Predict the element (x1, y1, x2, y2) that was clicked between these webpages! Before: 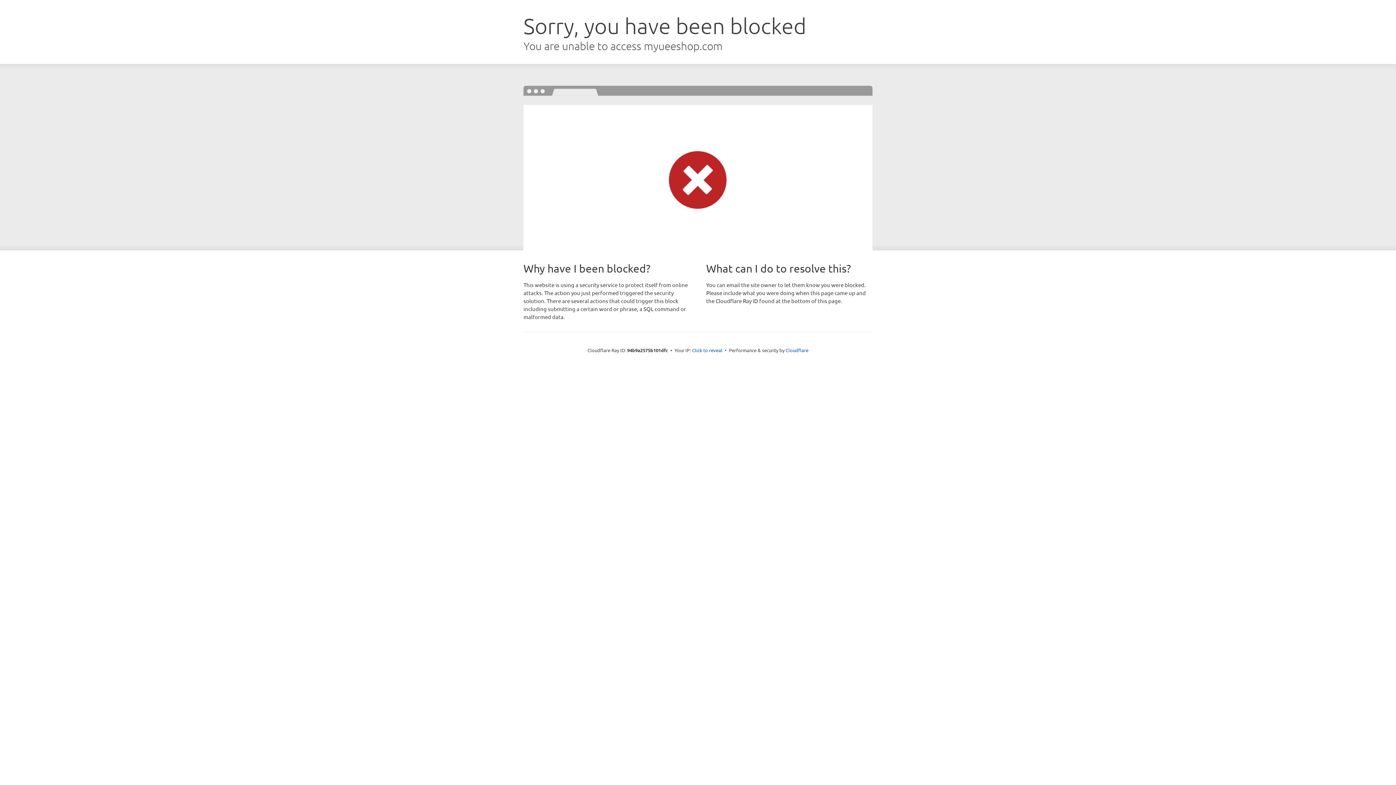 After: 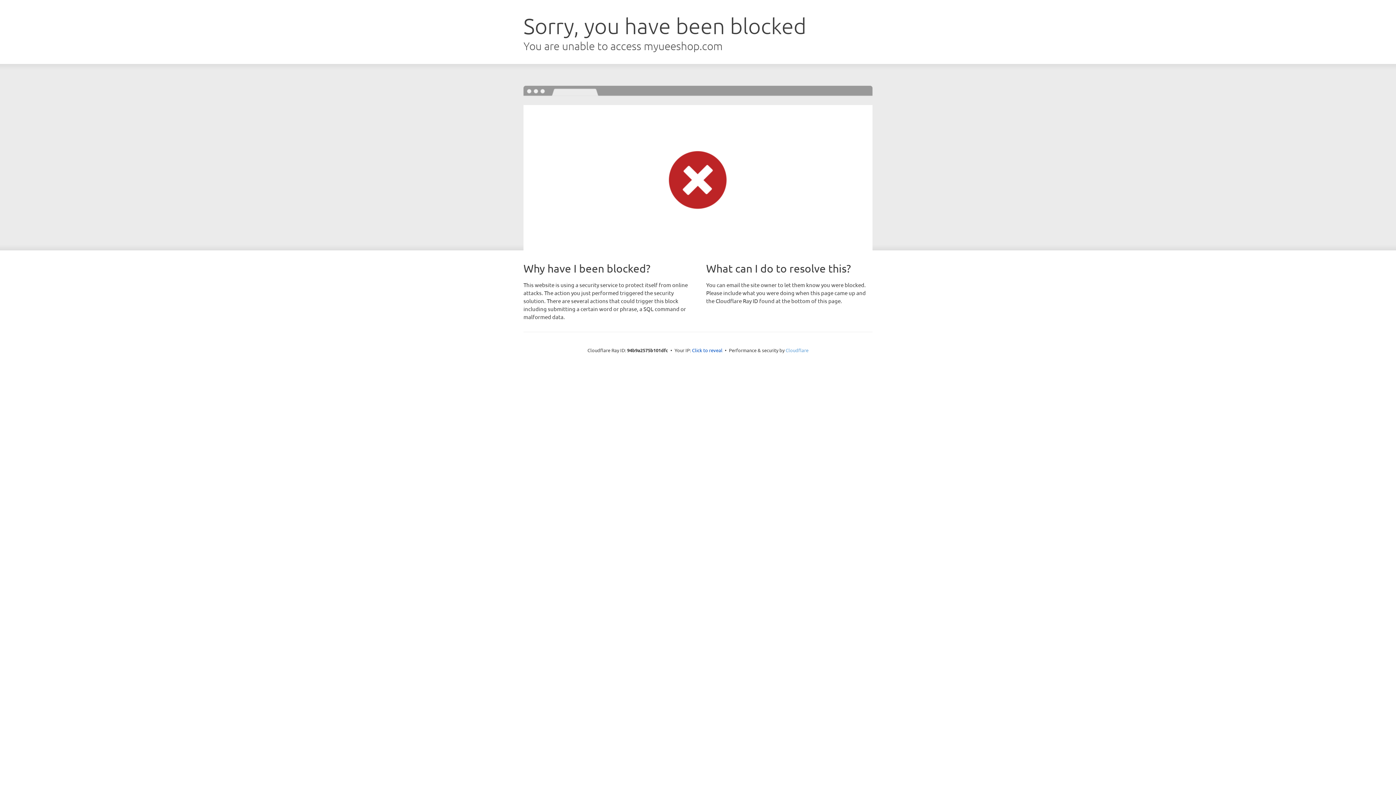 Action: label: Cloudflare bbox: (785, 347, 808, 353)